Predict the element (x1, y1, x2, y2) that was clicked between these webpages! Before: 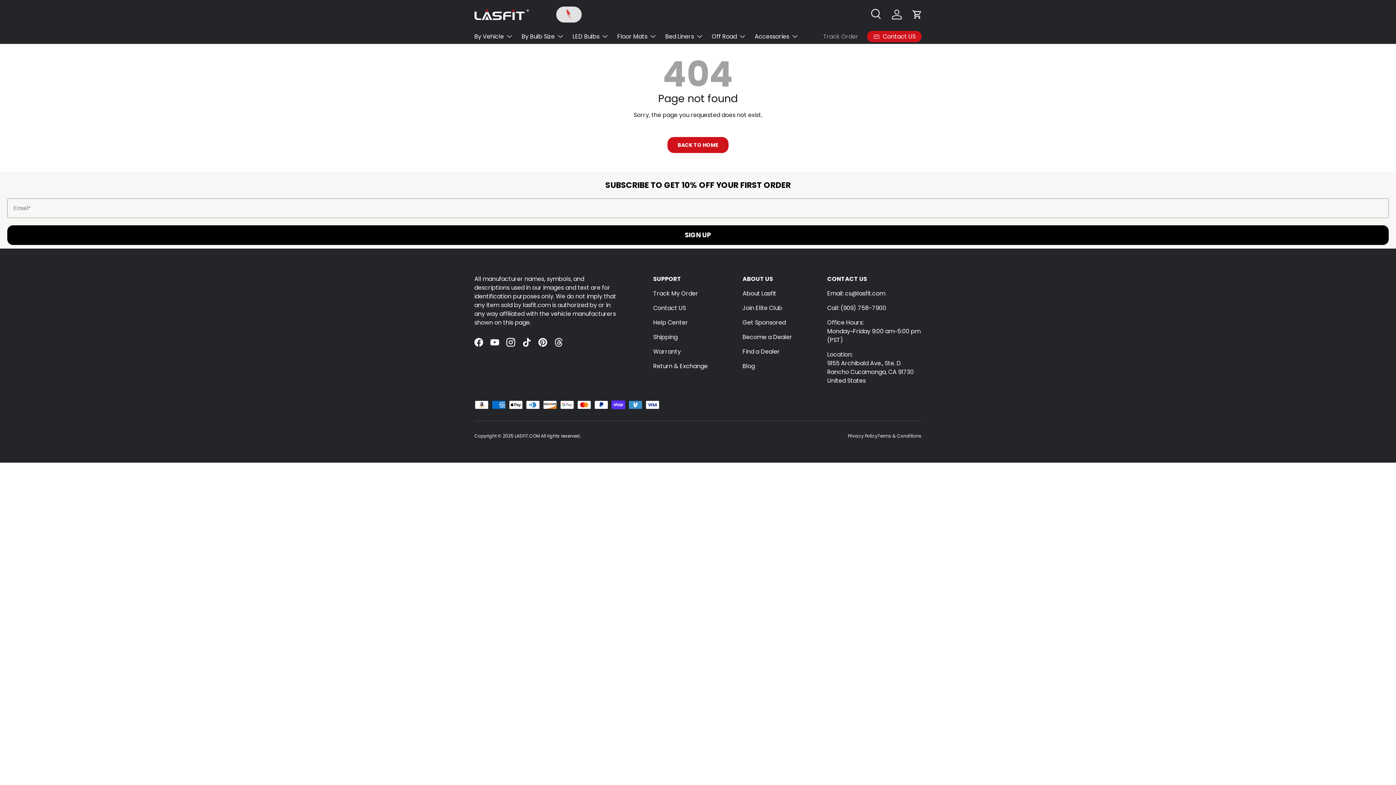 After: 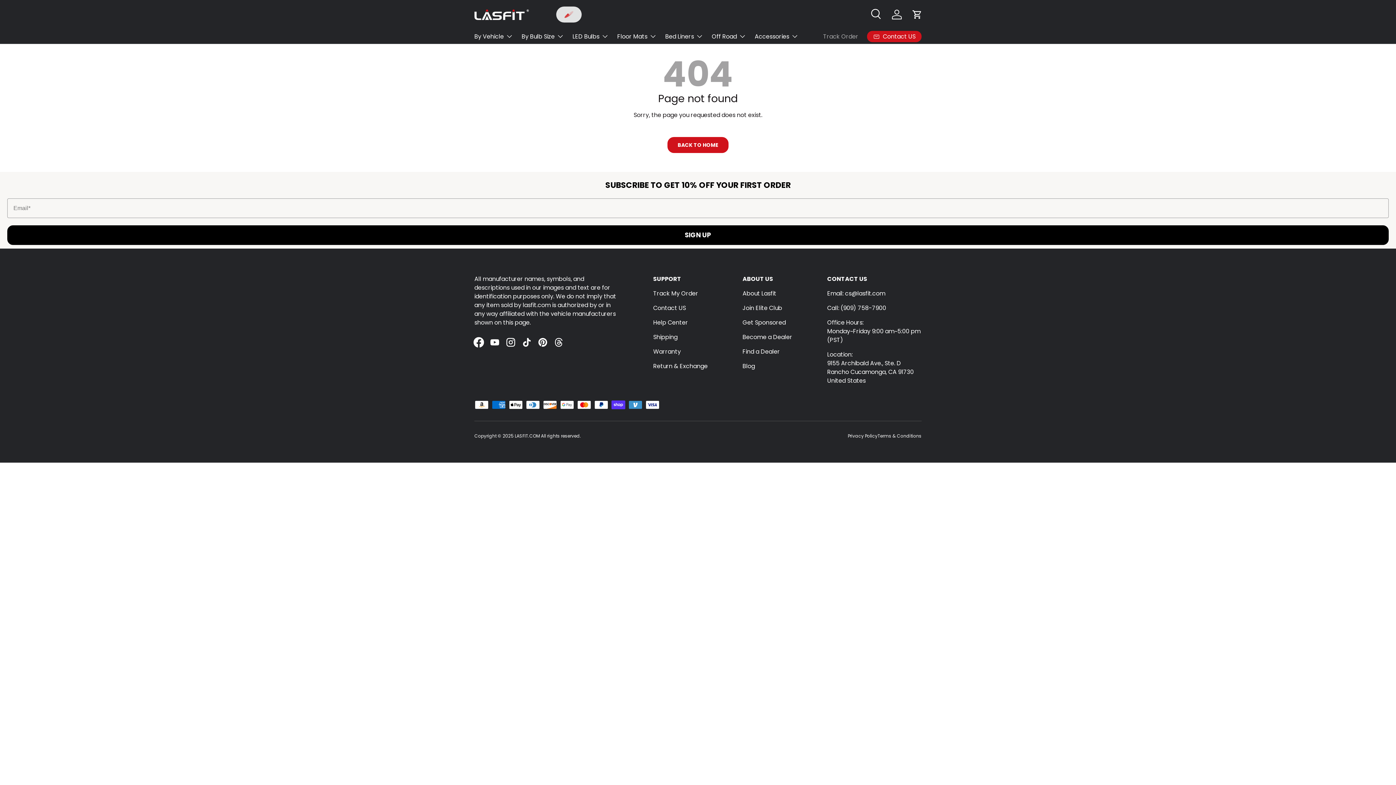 Action: bbox: (470, 334, 486, 350) label: Facebook